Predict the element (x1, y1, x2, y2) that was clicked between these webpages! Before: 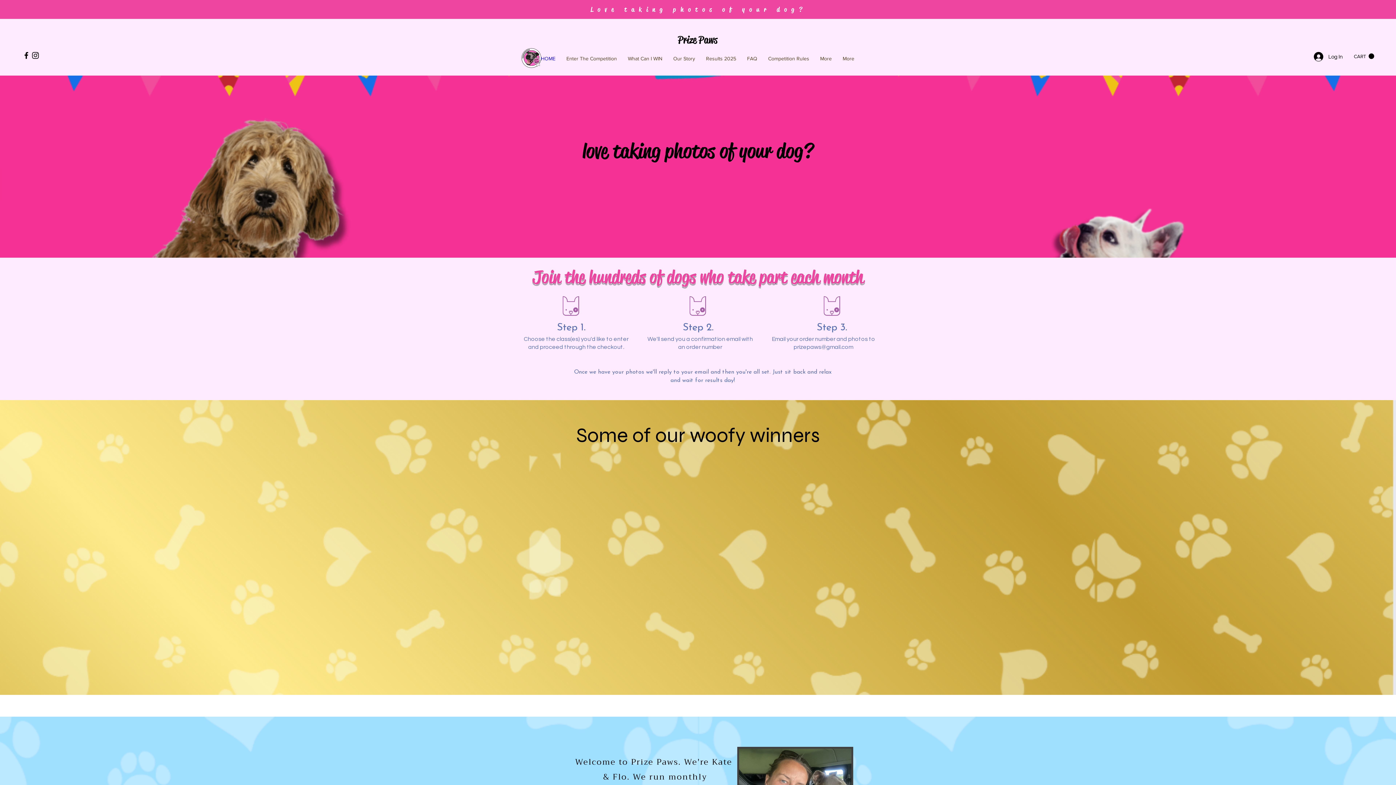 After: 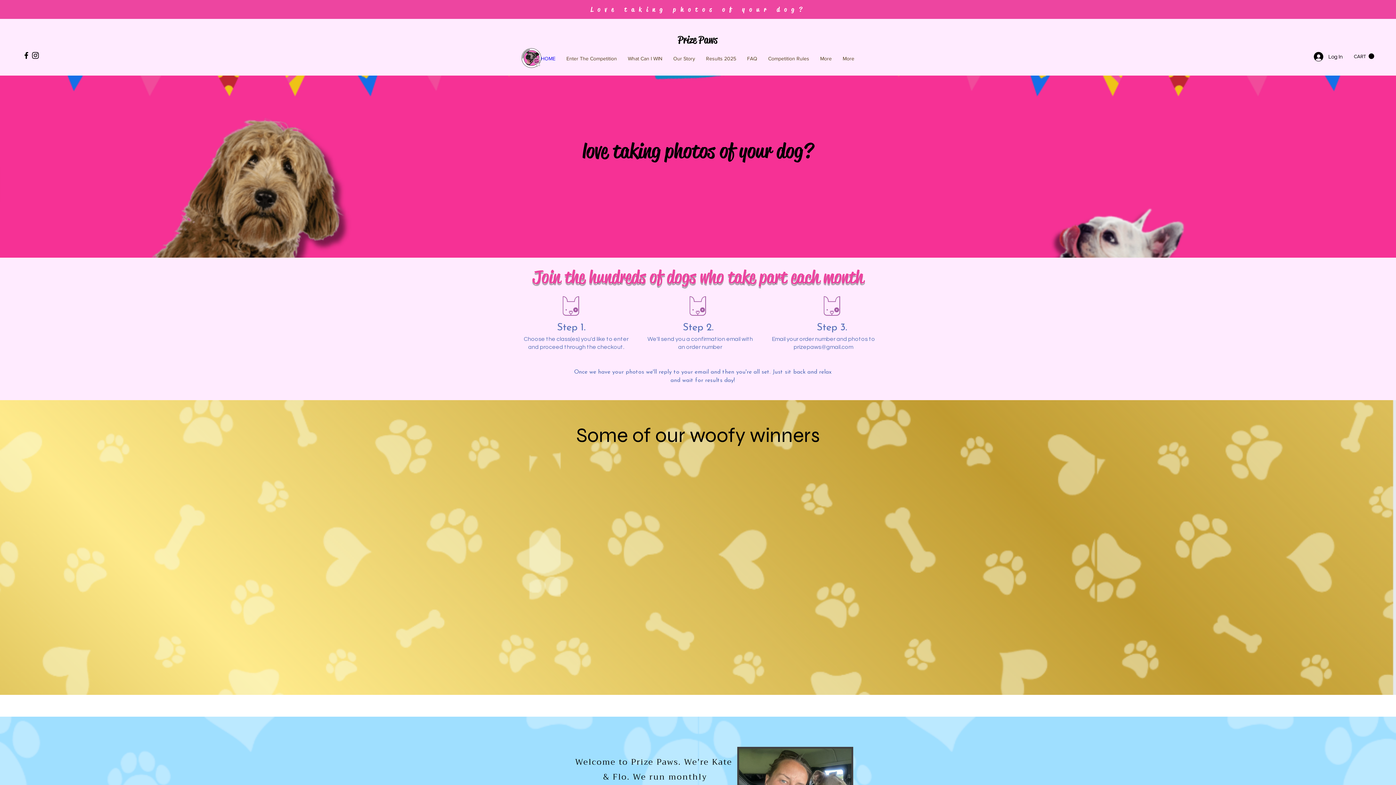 Action: bbox: (678, 33, 717, 46) label: Prize Paws